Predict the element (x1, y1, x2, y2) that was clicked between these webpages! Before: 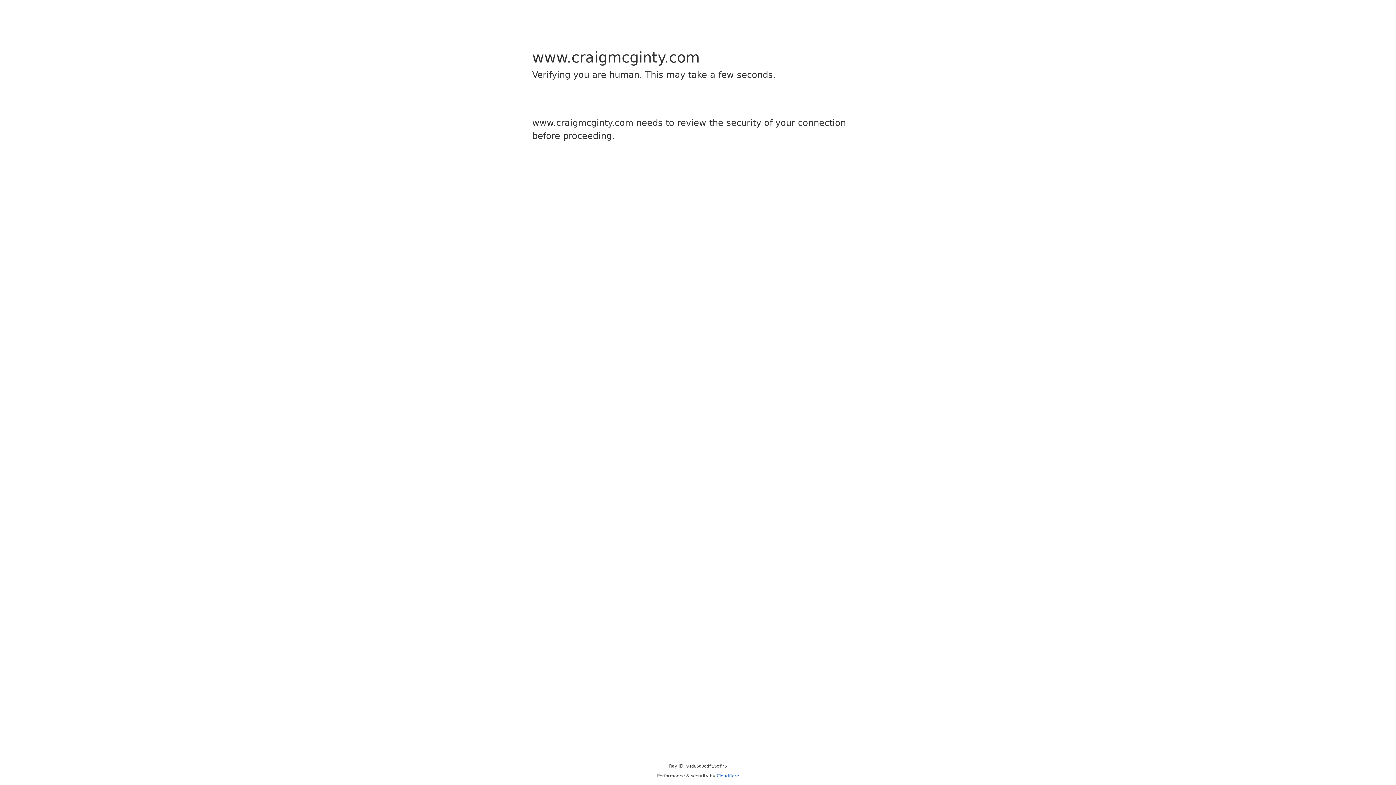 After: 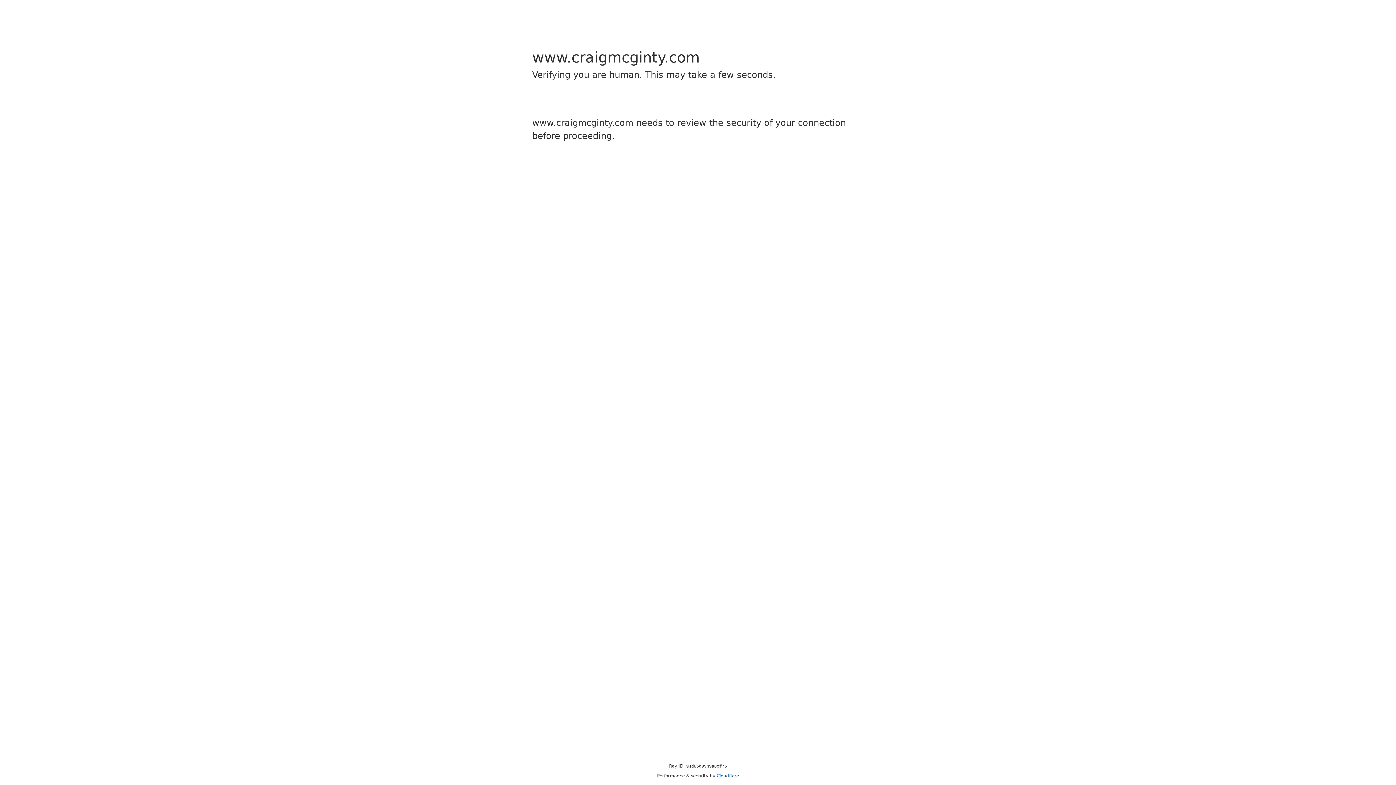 Action: bbox: (716, 773, 739, 778) label: Cloudflare